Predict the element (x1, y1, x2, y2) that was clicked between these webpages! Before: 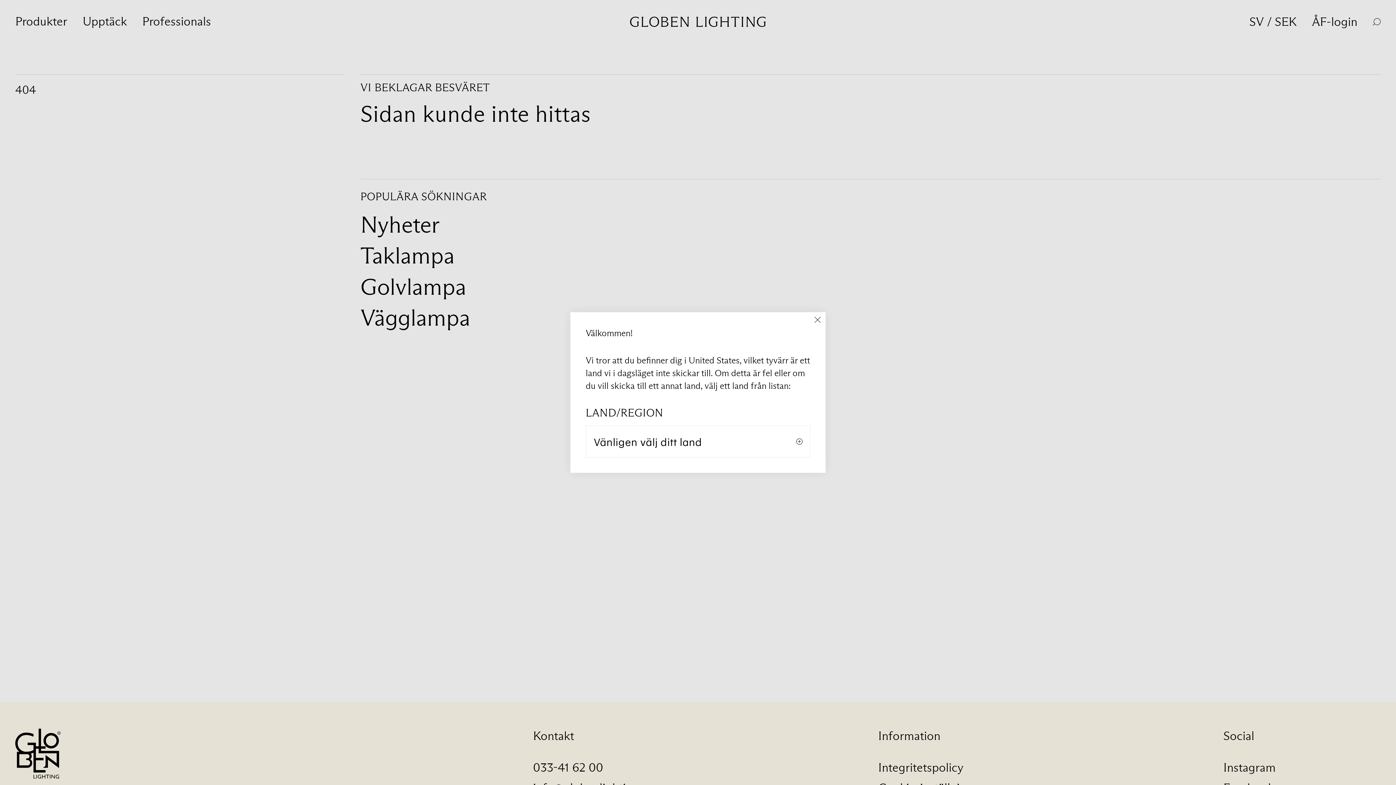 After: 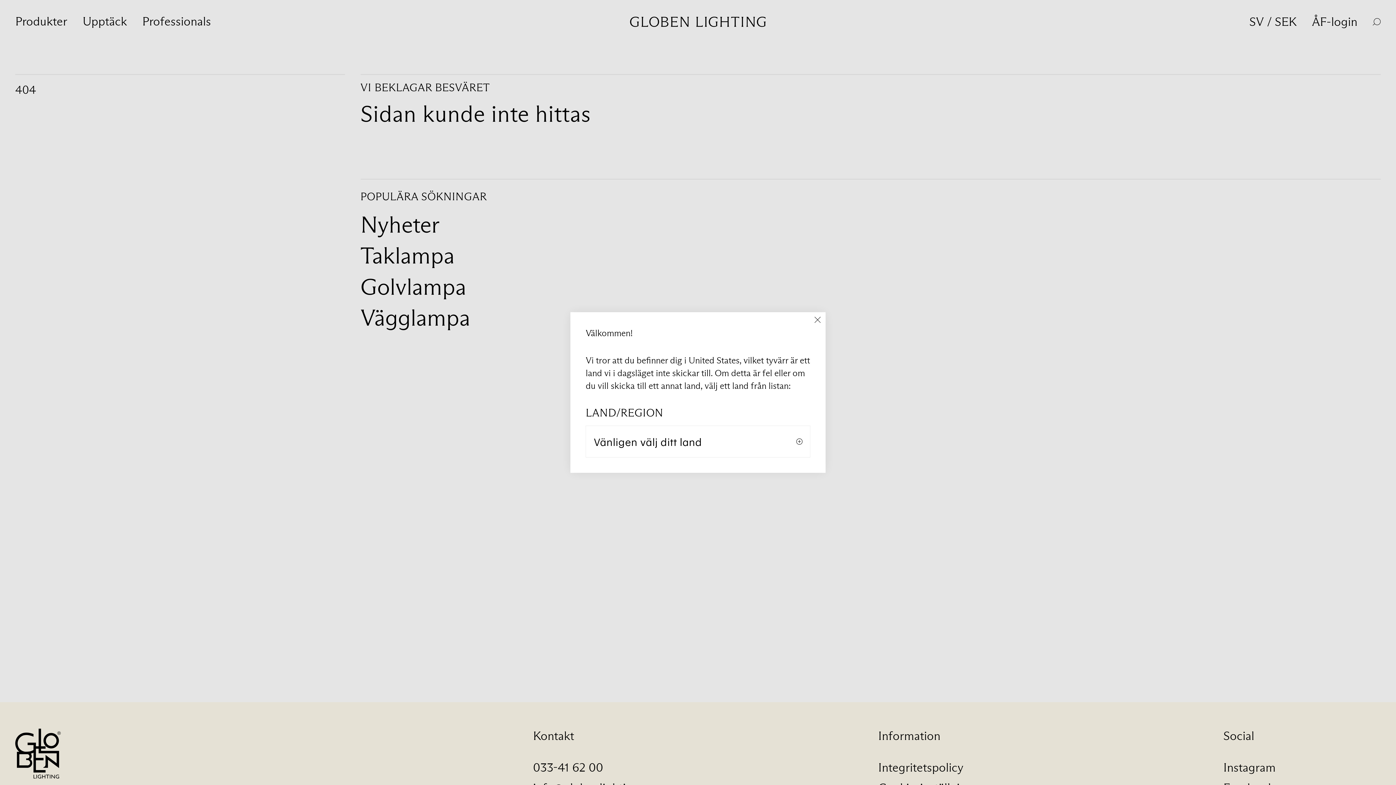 Action: label: Close bbox: (812, 314, 823, 325)